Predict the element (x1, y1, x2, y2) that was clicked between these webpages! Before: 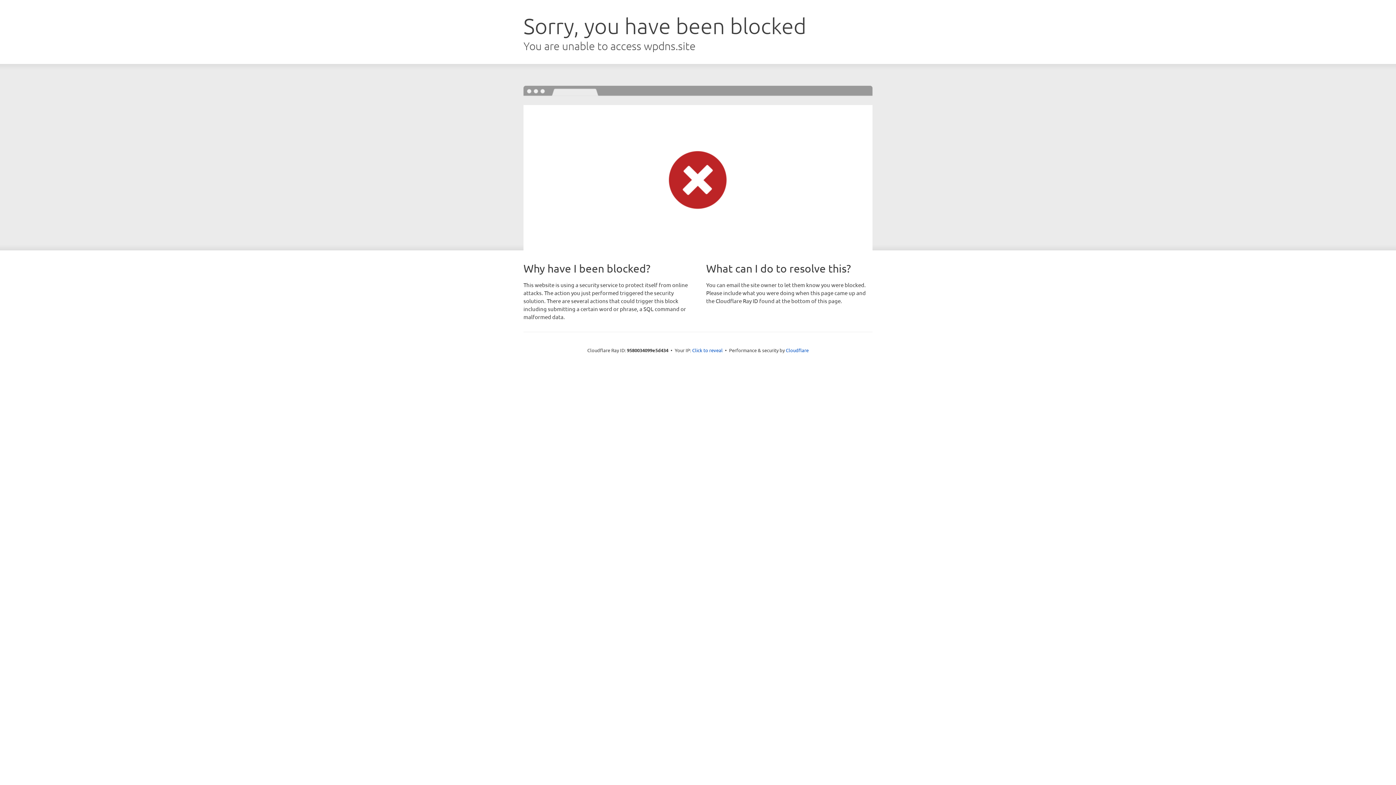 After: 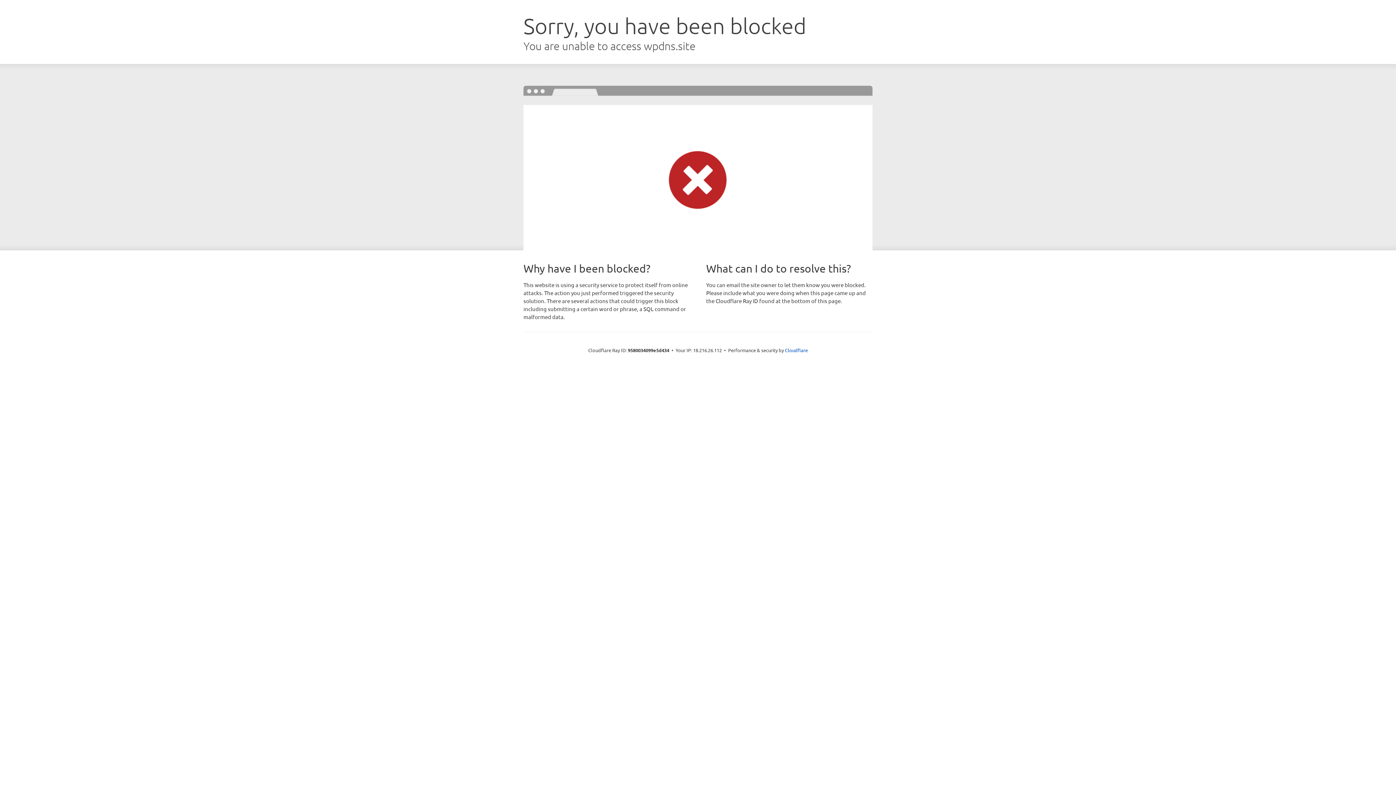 Action: label: Click to reveal bbox: (692, 346, 722, 353)